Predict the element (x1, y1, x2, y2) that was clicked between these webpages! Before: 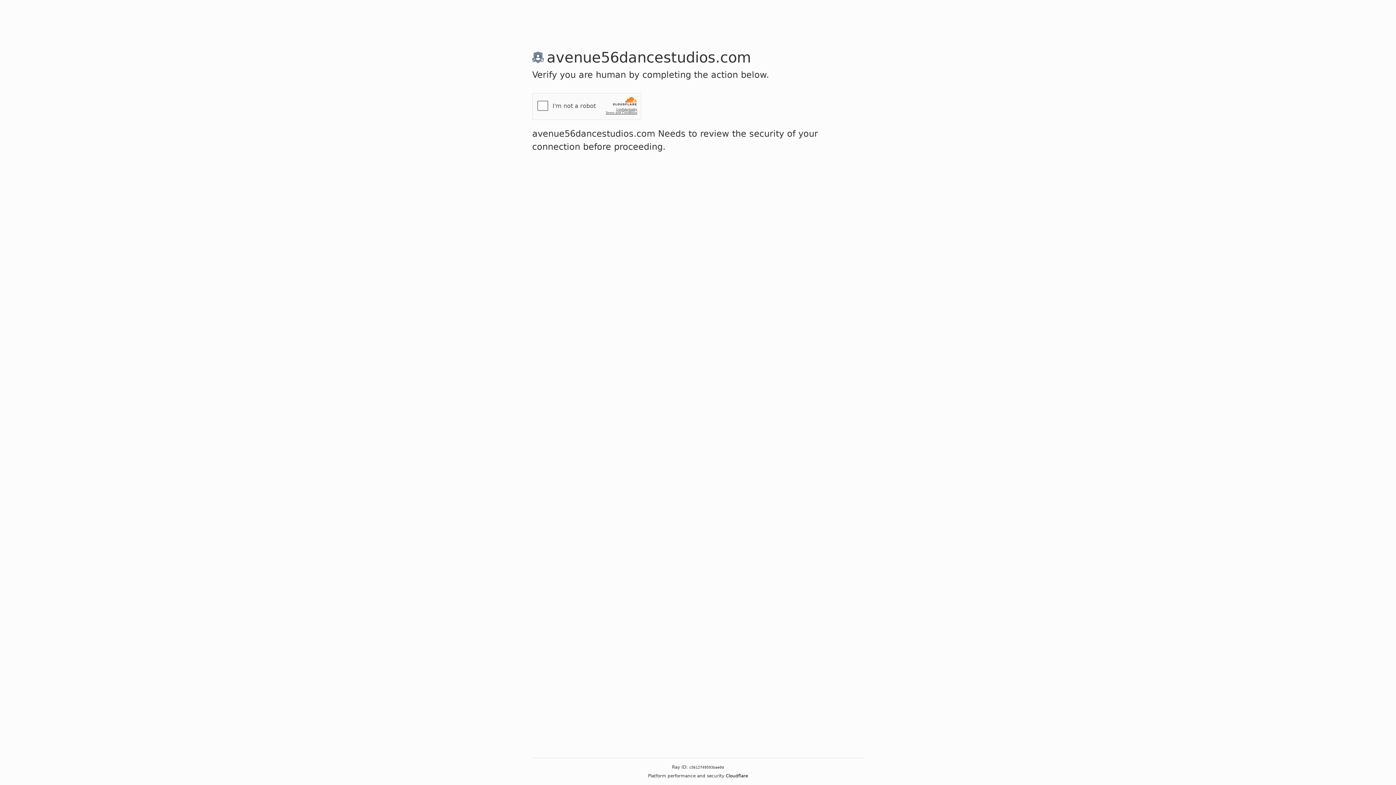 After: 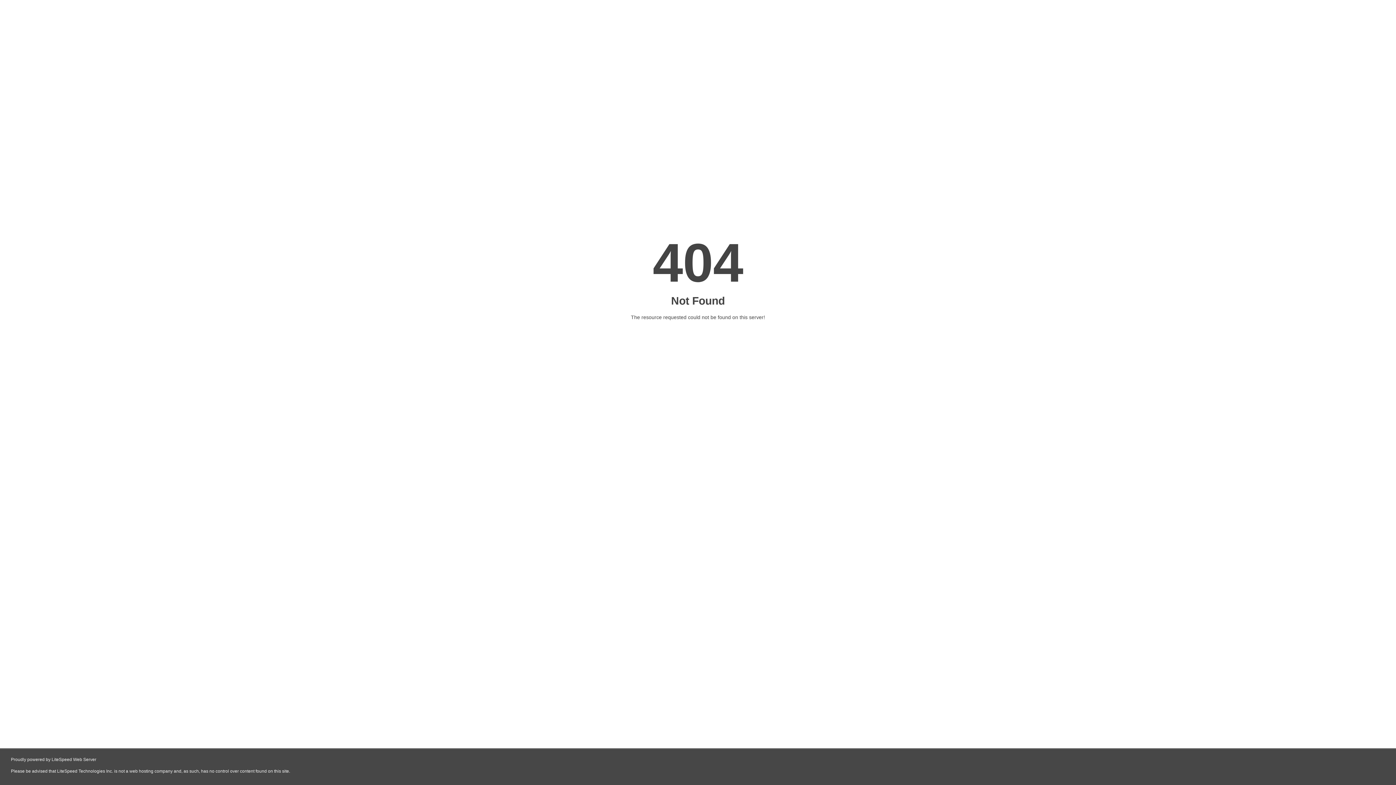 Action: bbox: (537, 100, 548, 110)